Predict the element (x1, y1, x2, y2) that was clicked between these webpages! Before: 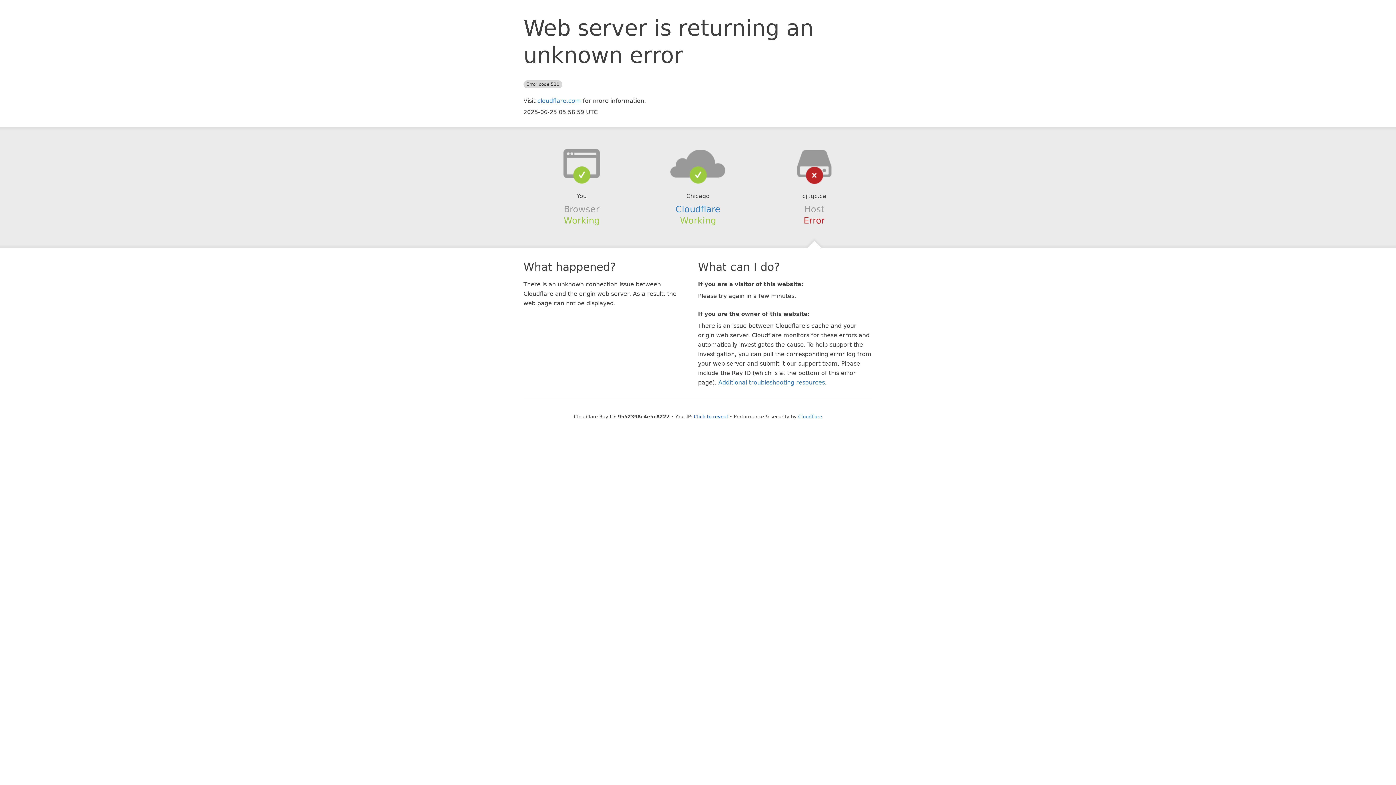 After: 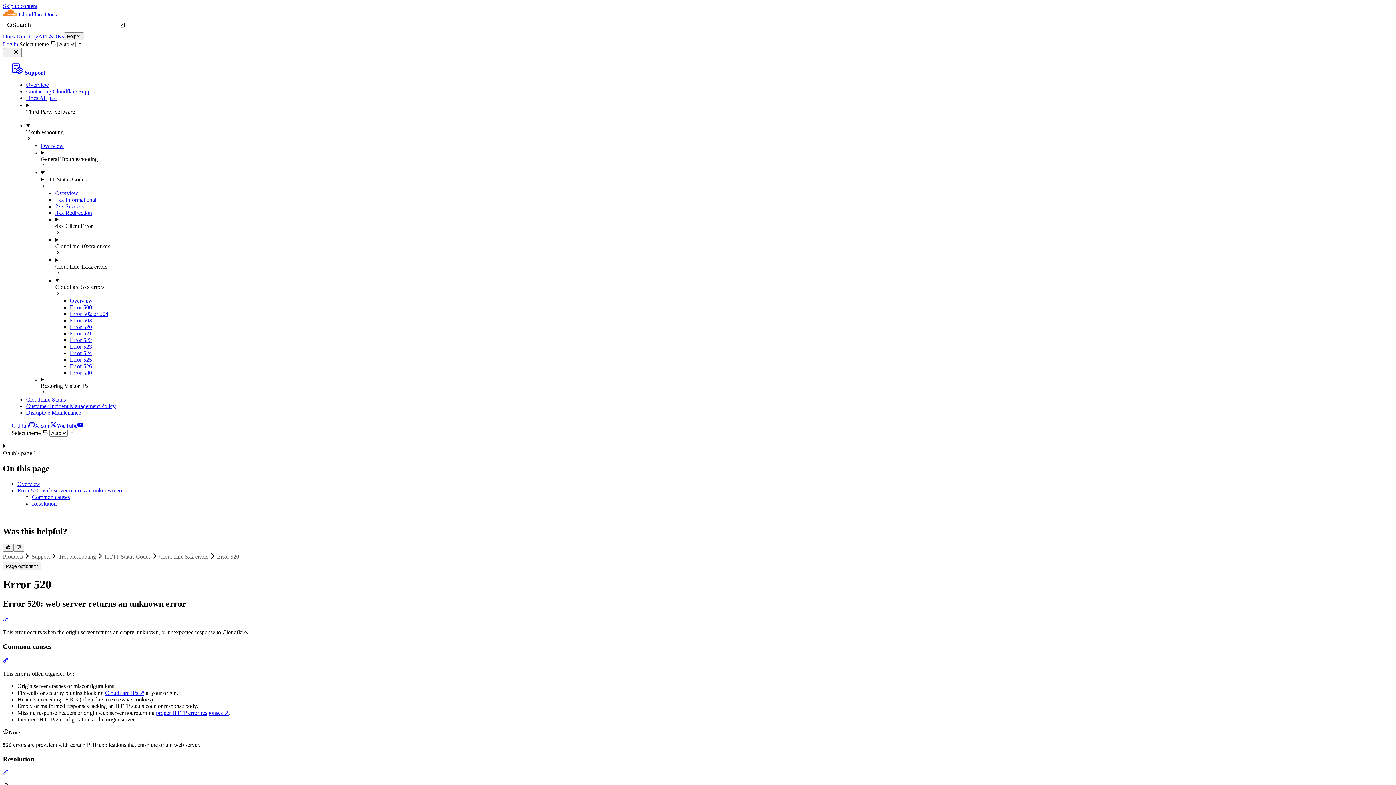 Action: bbox: (718, 379, 825, 386) label: Additional troubleshooting resources